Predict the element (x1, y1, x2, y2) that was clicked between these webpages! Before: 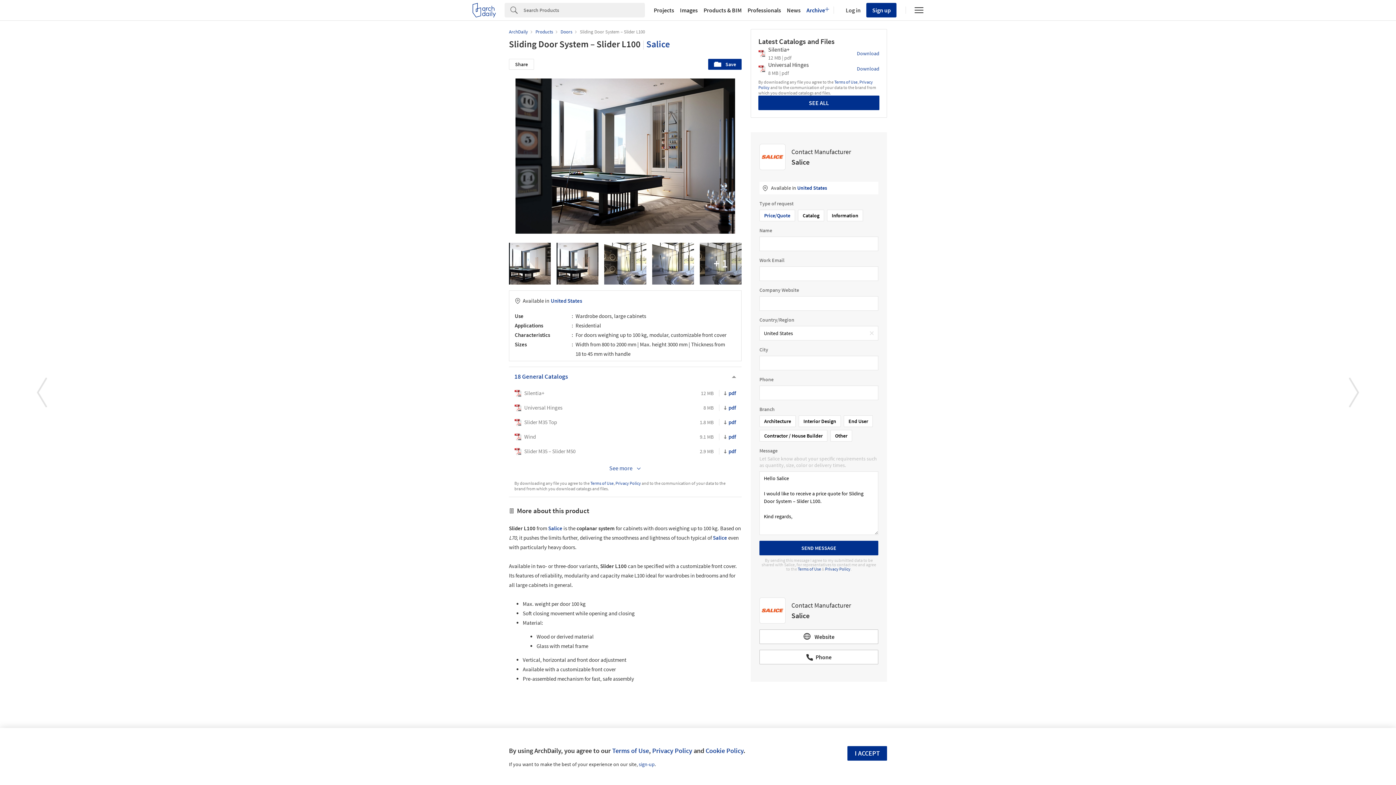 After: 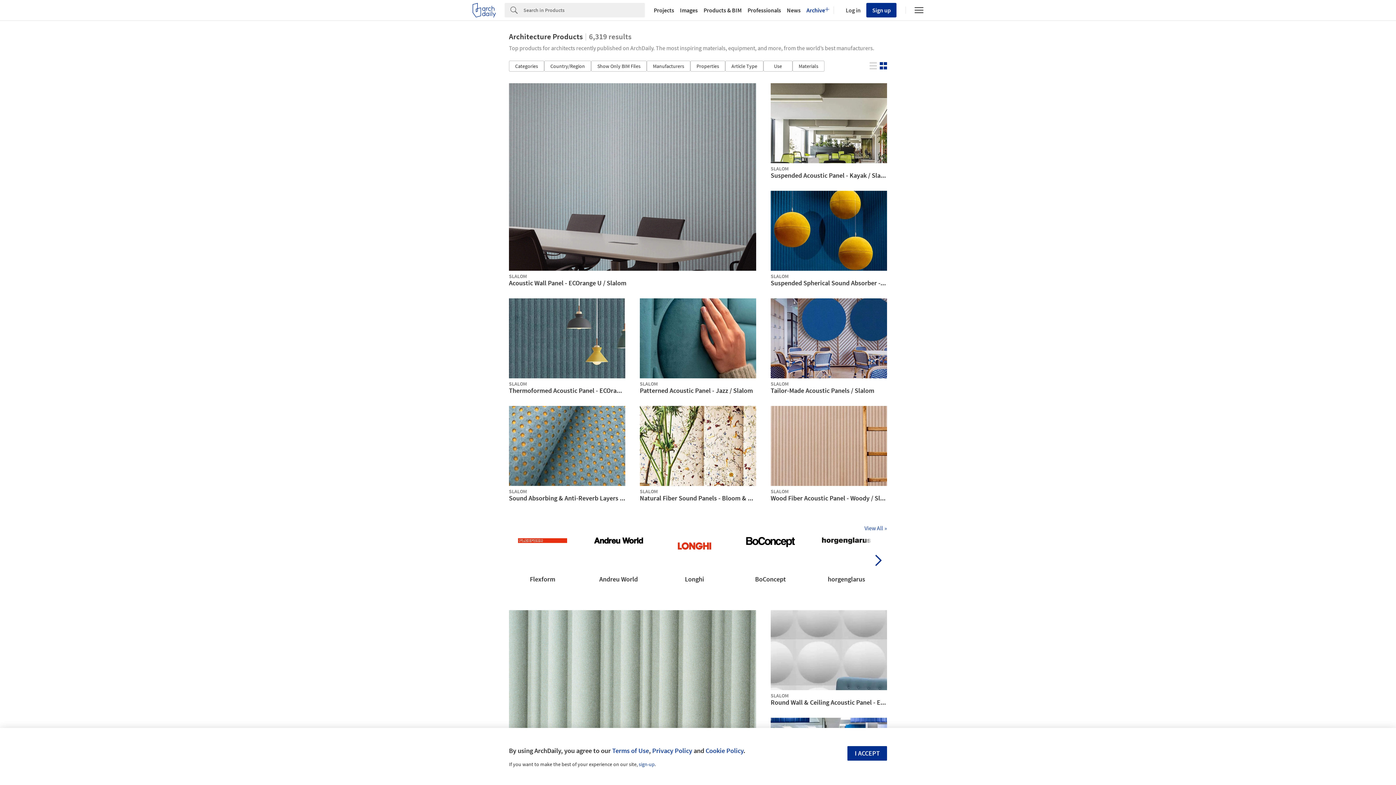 Action: bbox: (700, 7, 744, 13) label: Products & BIM